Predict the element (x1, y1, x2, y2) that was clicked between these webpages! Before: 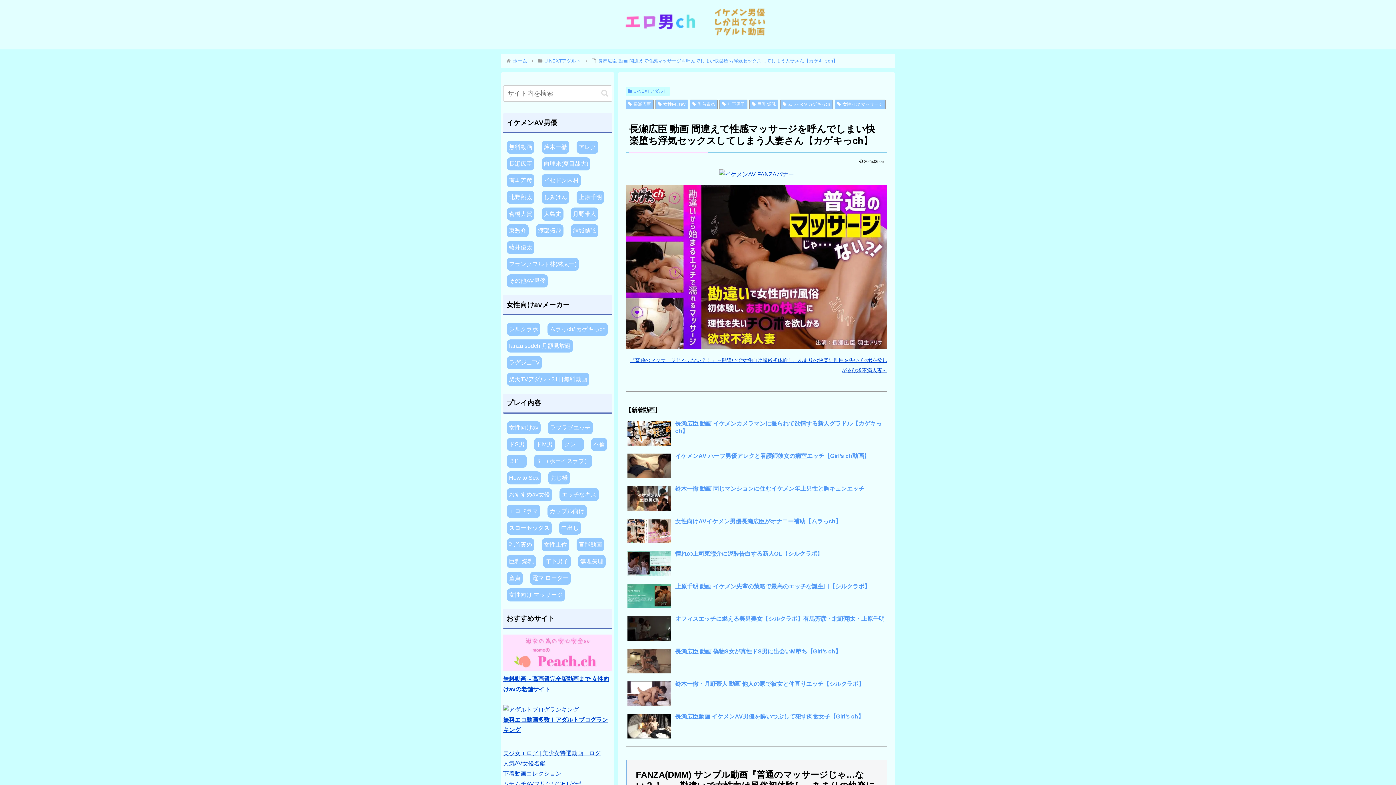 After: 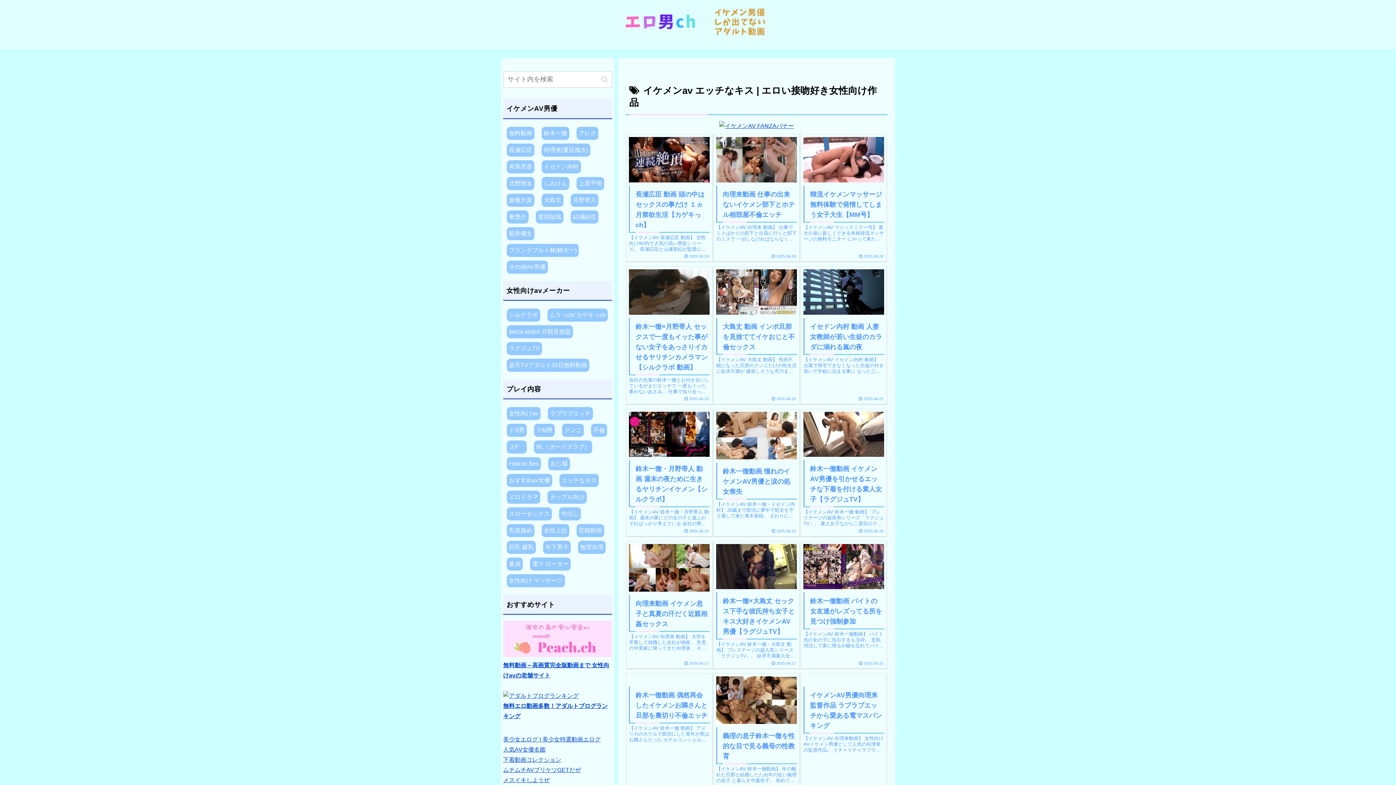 Action: label: エッチなキス bbox: (559, 488, 598, 501)